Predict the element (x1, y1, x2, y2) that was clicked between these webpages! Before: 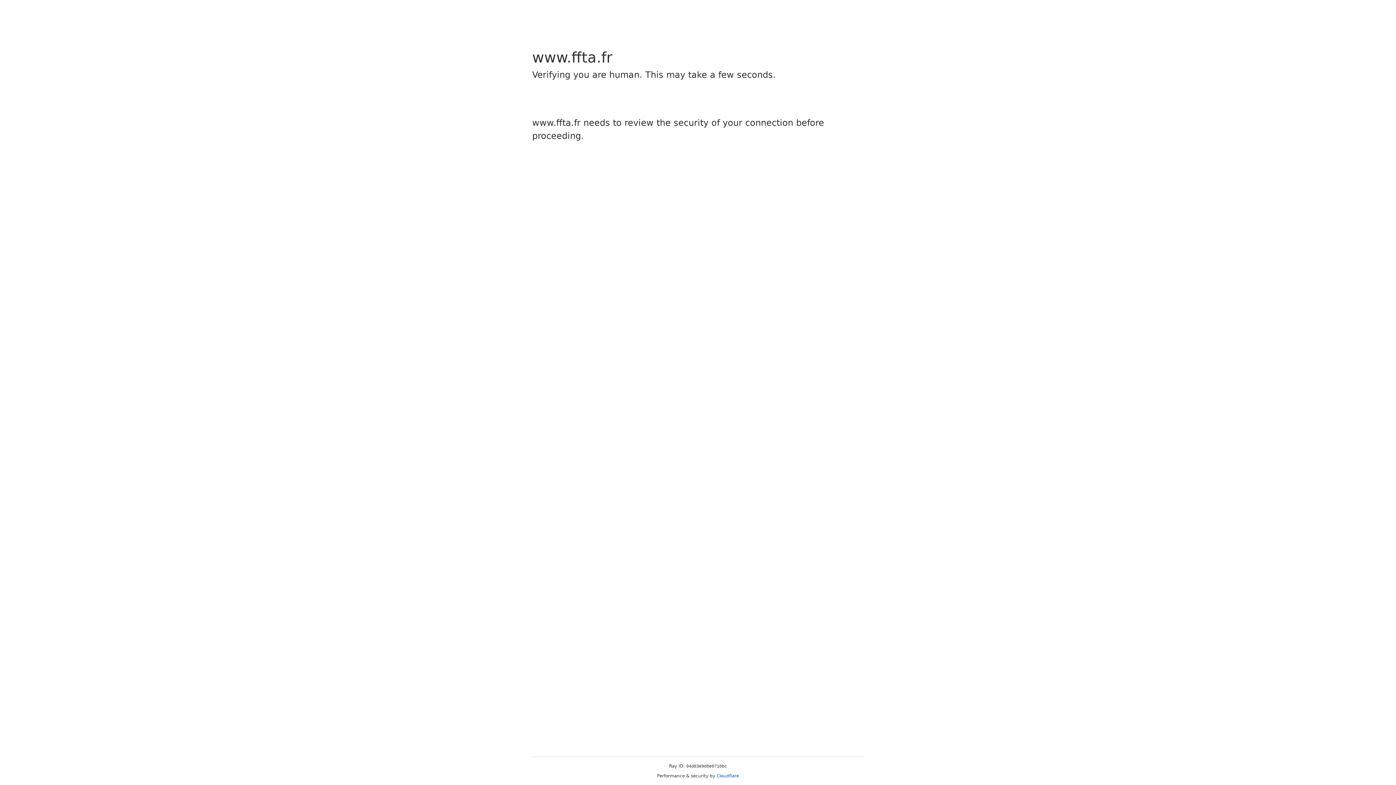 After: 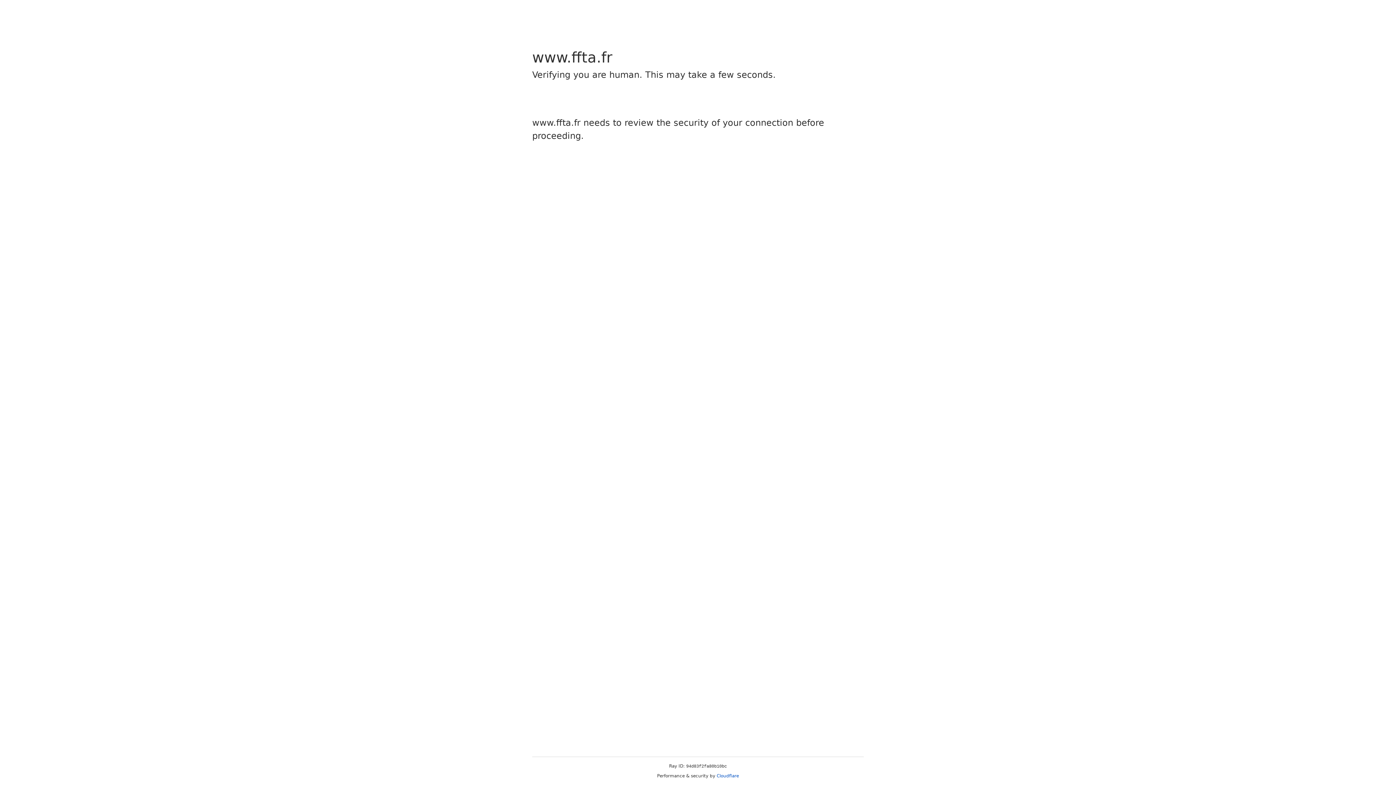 Action: label: Cloudflare bbox: (716, 773, 739, 778)